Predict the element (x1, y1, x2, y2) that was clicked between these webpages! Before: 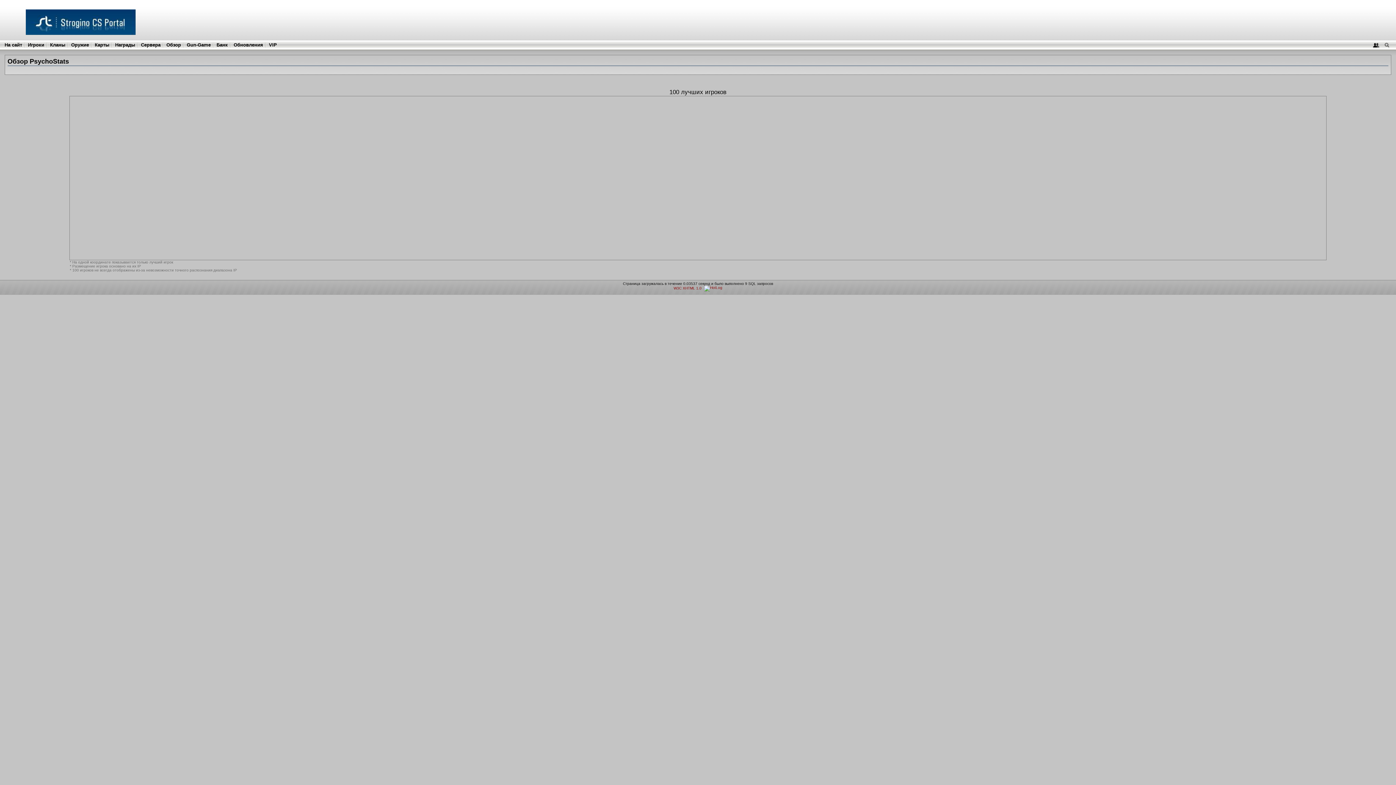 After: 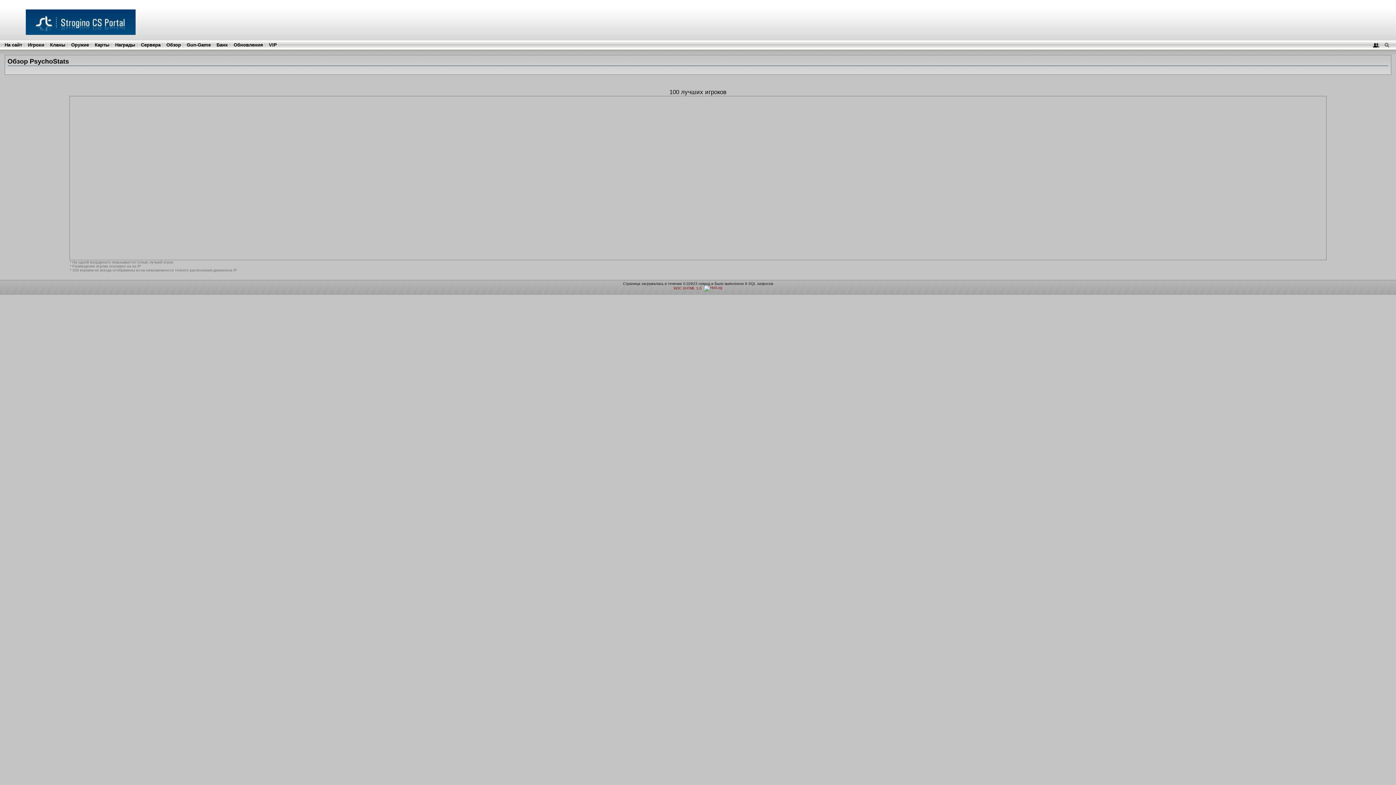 Action: bbox: (166, 42, 181, 47) label: Обзор